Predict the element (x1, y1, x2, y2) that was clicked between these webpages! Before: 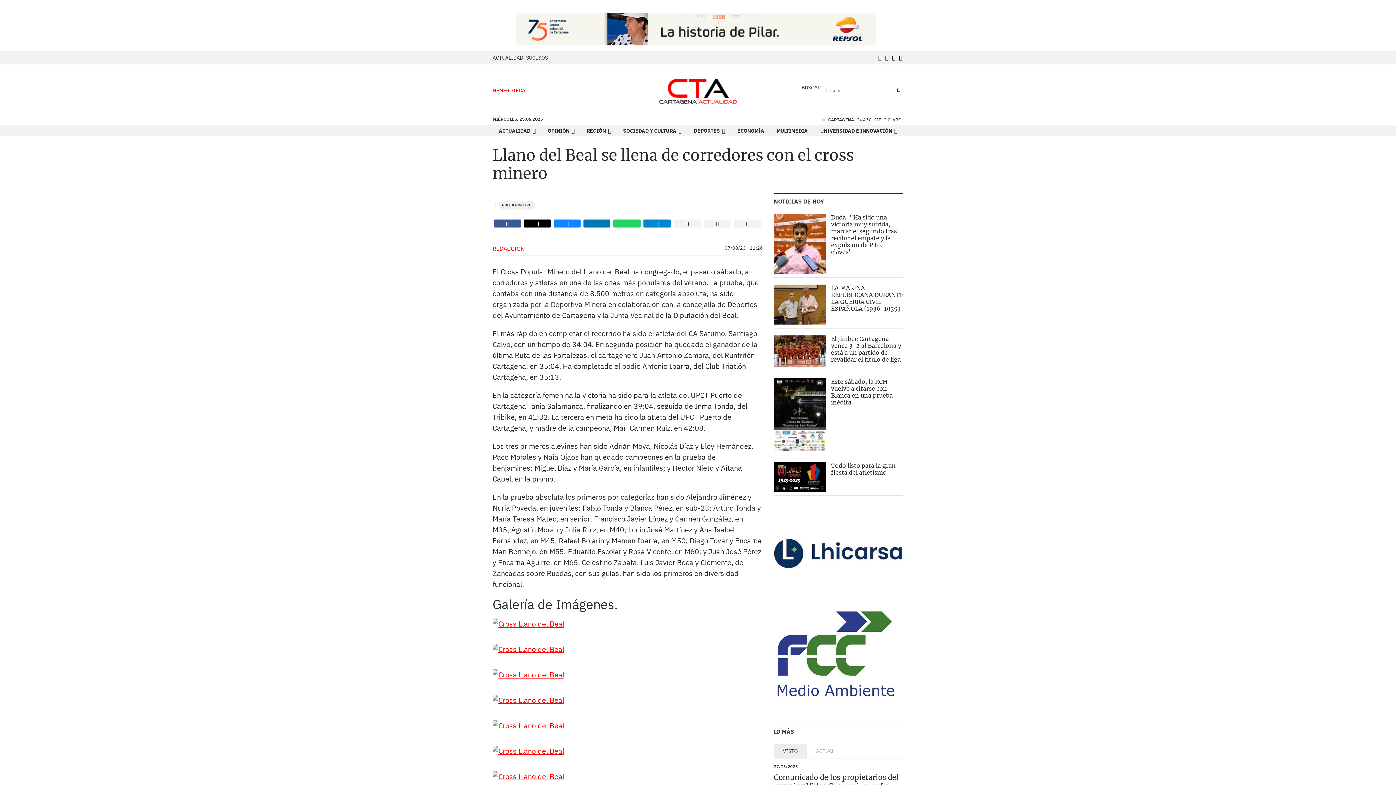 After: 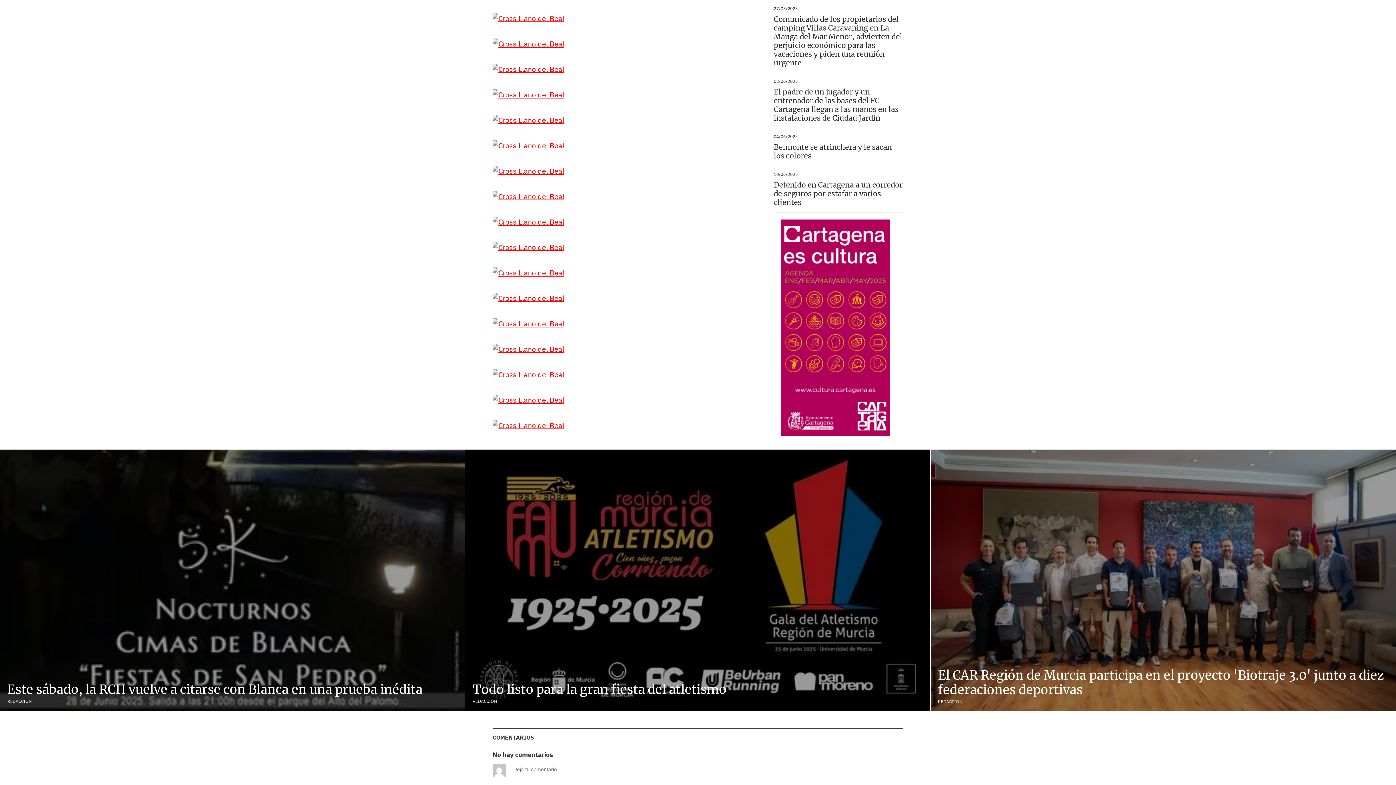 Action: label: VISTO bbox: (779, 744, 801, 758)